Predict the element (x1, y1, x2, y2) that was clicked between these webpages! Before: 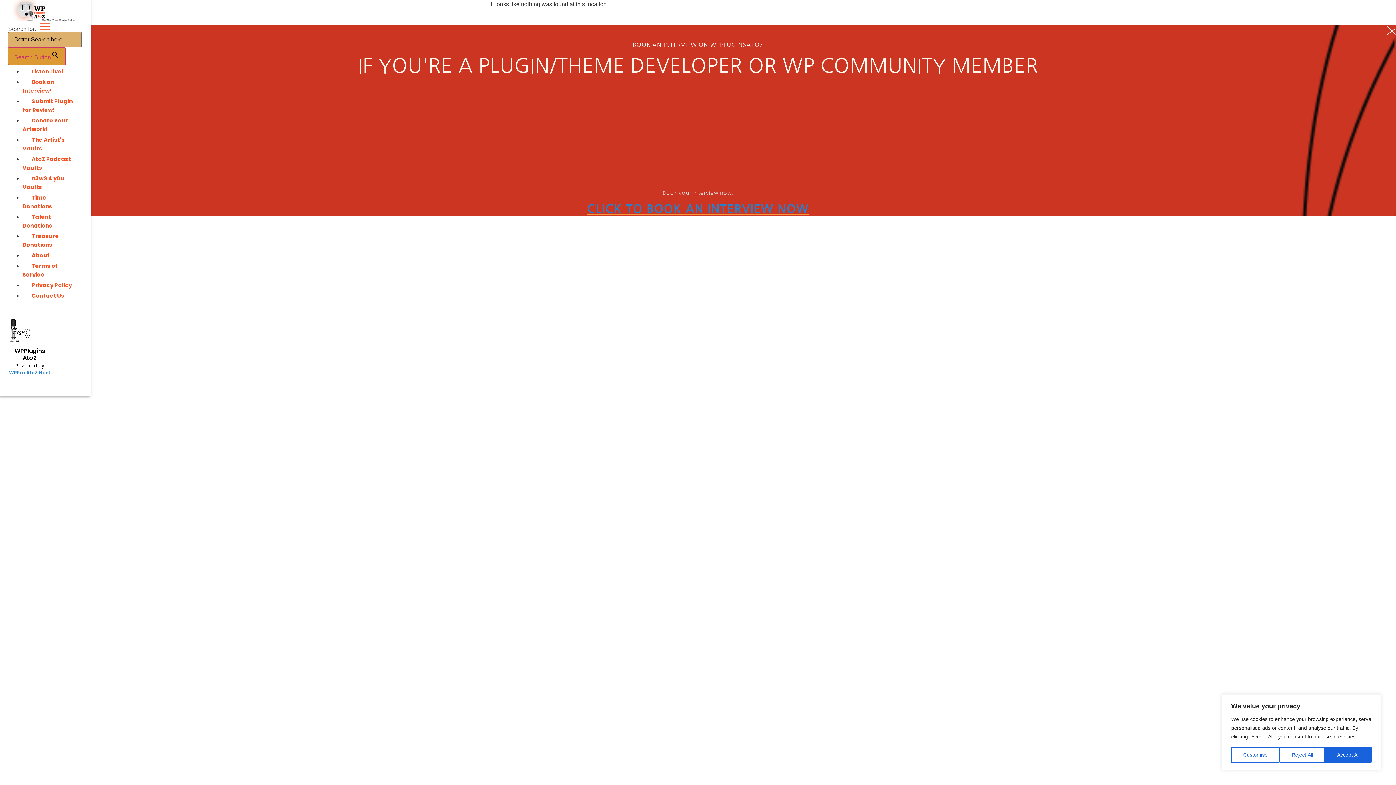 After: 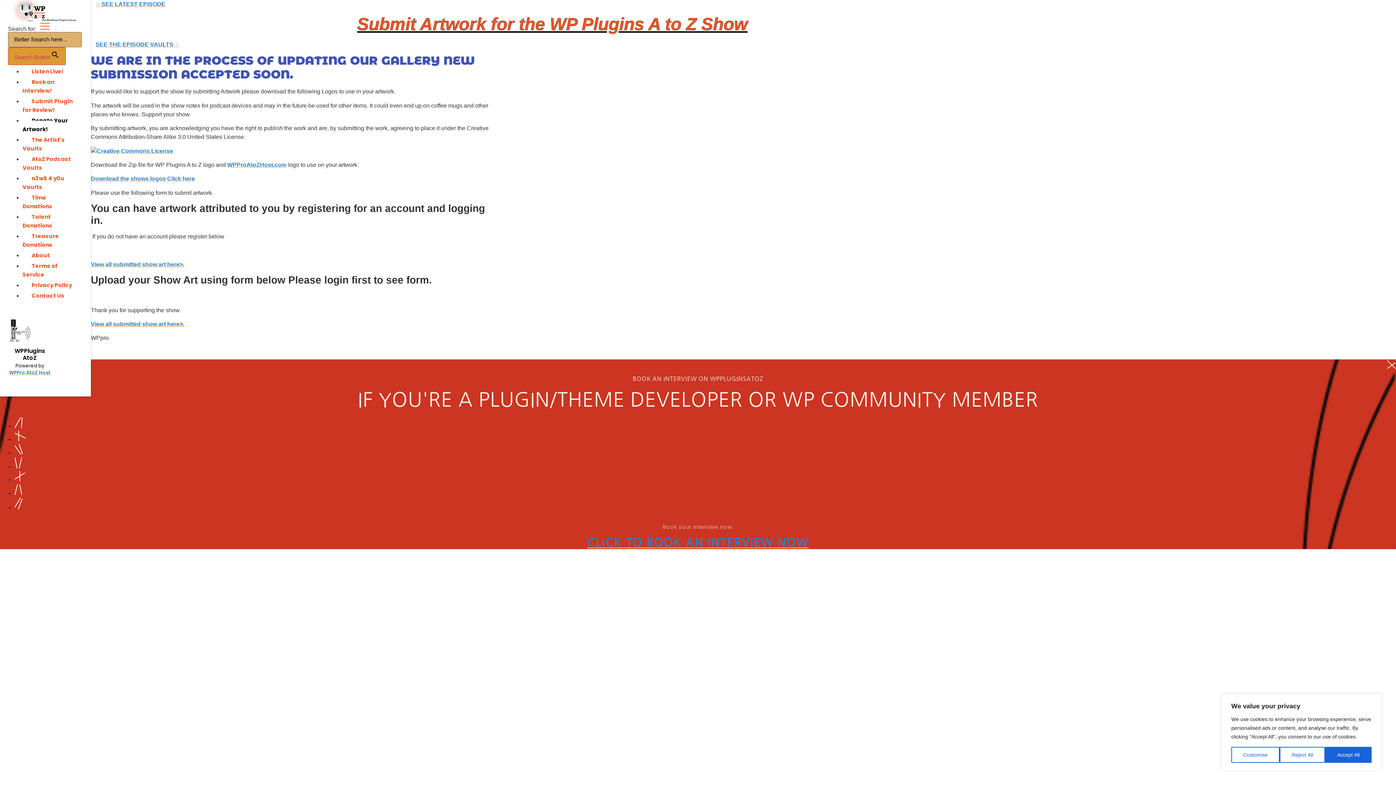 Action: bbox: (22, 112, 68, 137) label: Donate Your
Artwork!